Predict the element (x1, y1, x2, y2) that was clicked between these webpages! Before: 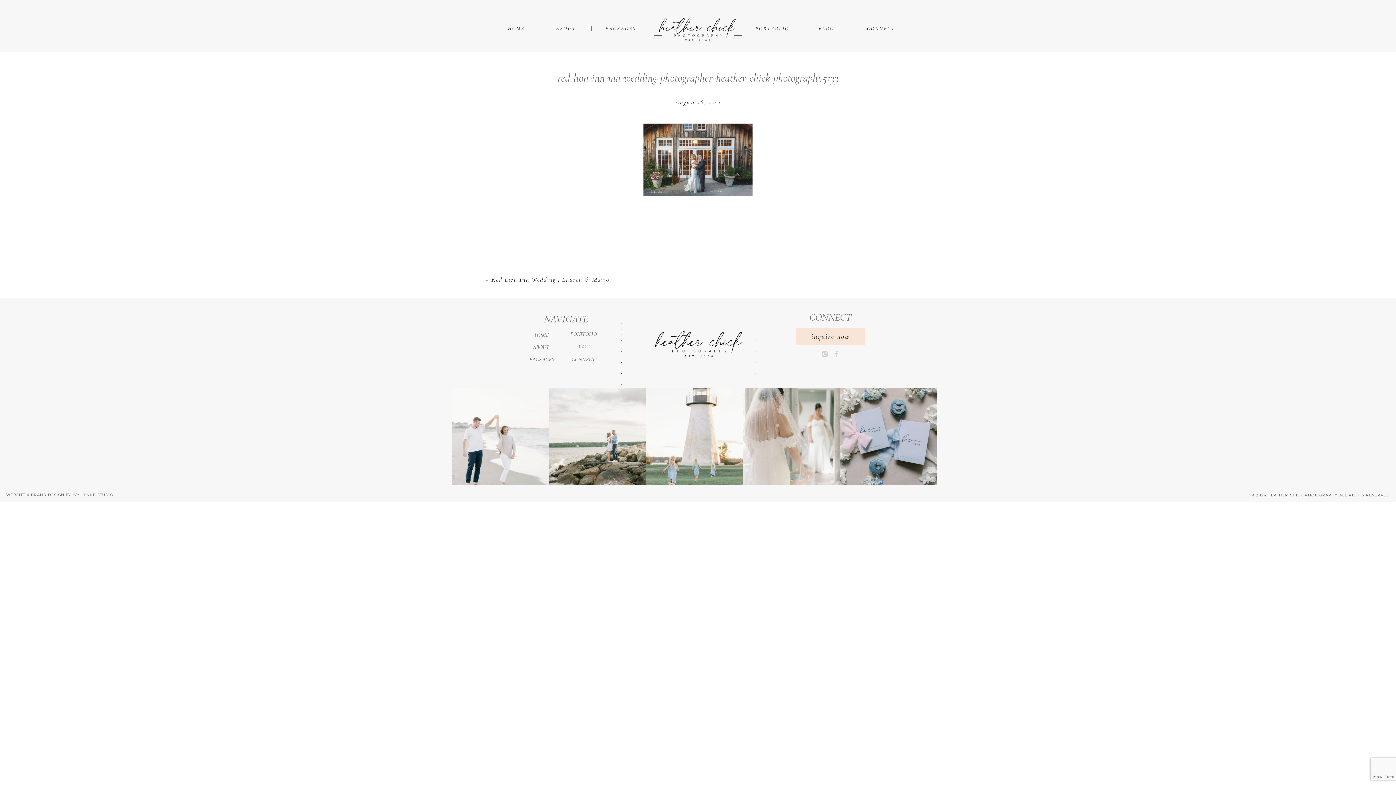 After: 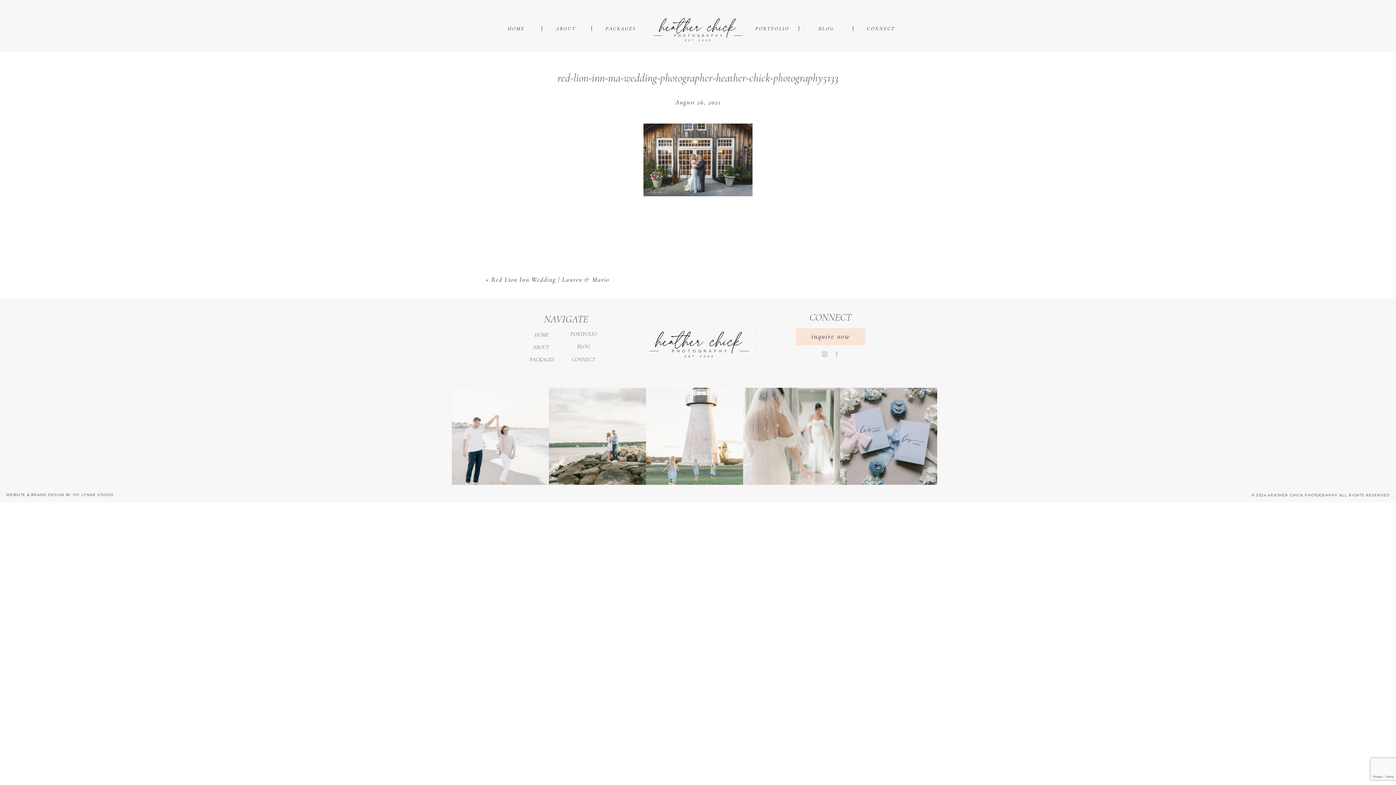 Action: label: WEBSITE & BRAND DESIGN BY IVY LYNNE STUDIO
 bbox: (6, 492, 178, 499)